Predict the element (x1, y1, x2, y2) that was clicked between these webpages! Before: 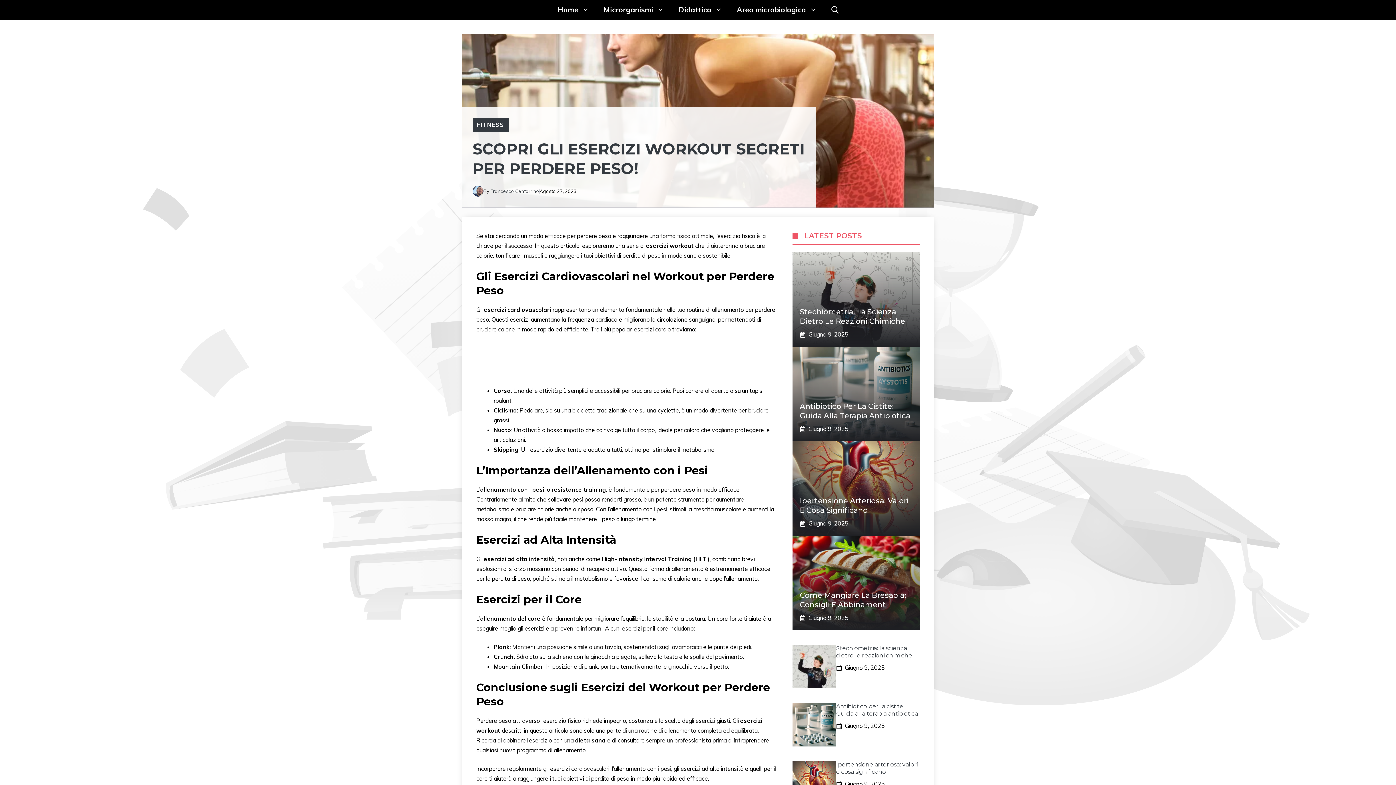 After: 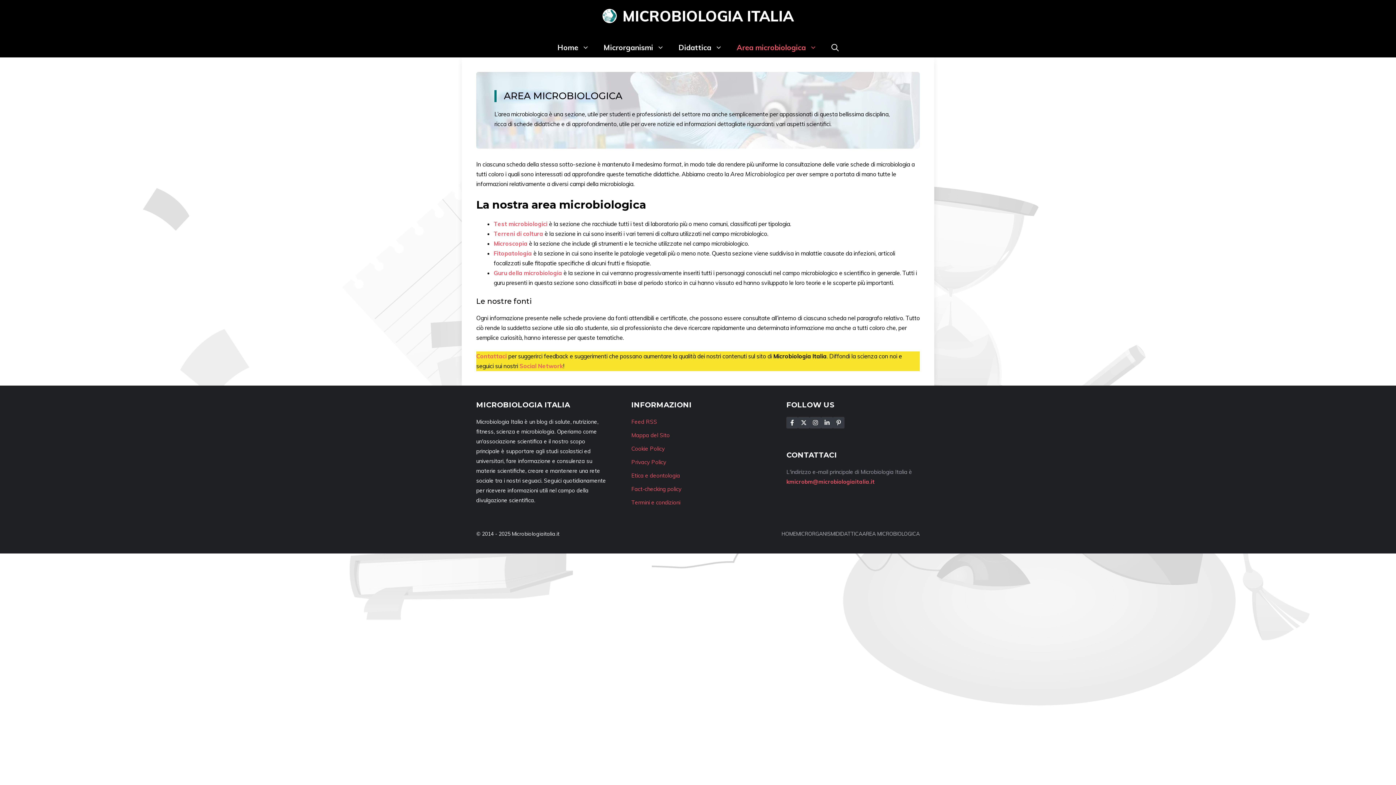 Action: bbox: (729, 0, 824, 19) label: Area microbiologica